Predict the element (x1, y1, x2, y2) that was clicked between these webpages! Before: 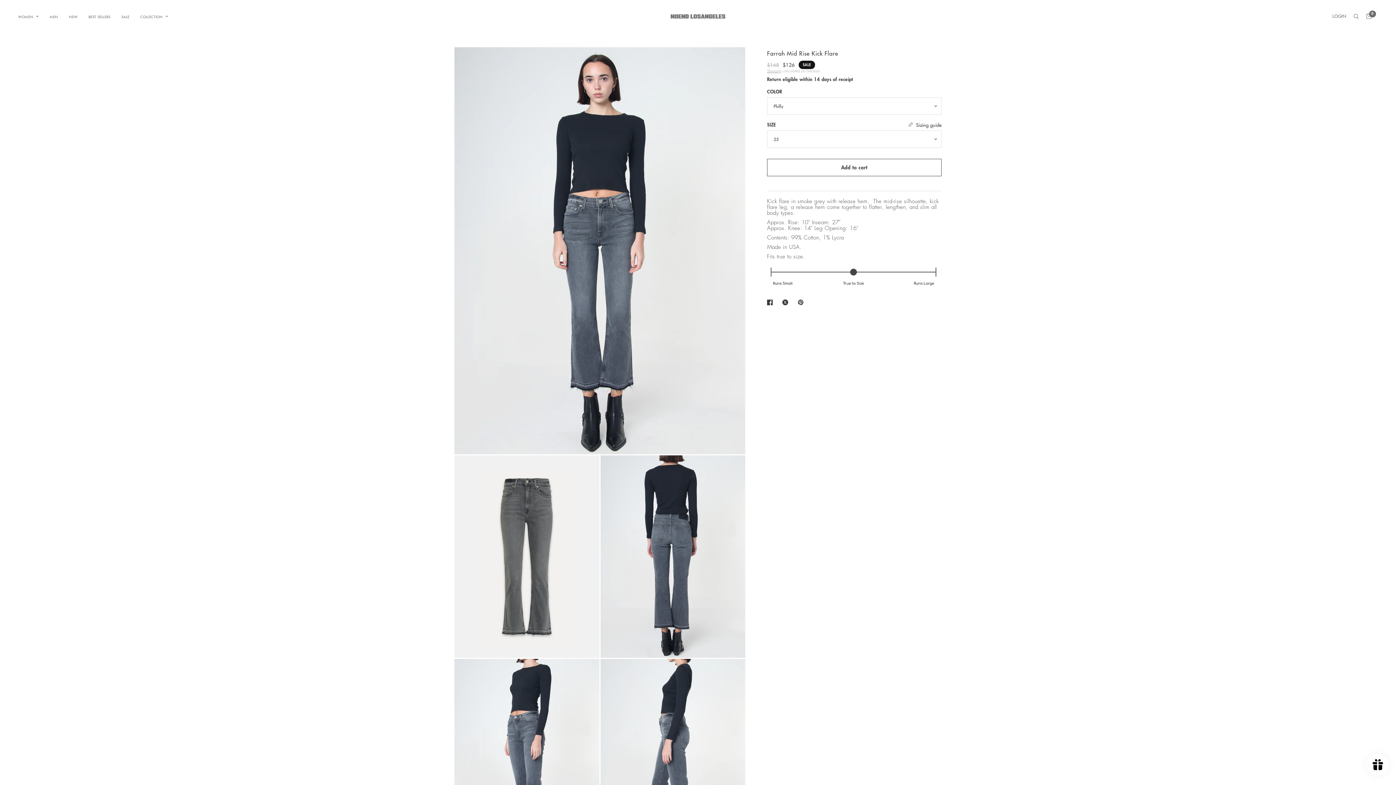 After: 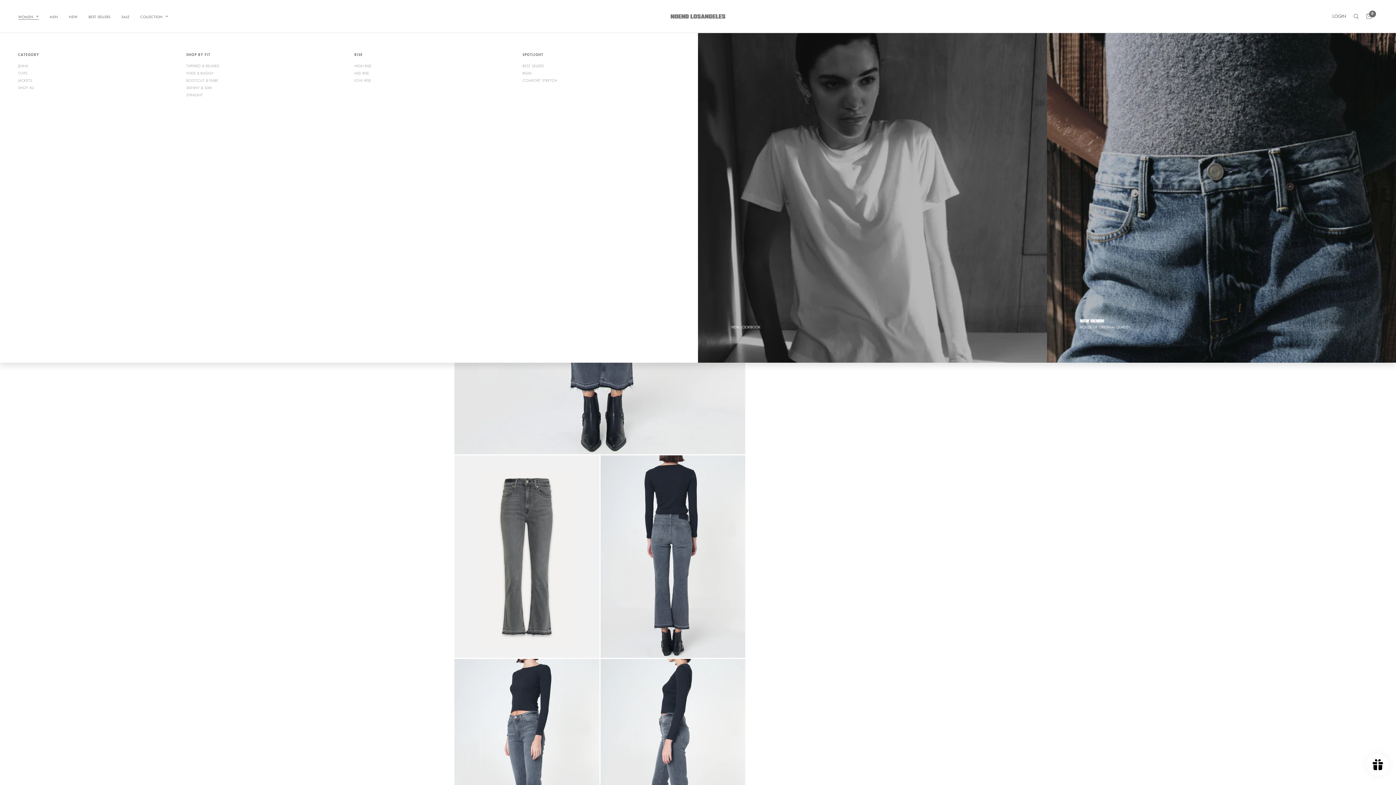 Action: label: WOMEN bbox: (18, 13, 38, 19)